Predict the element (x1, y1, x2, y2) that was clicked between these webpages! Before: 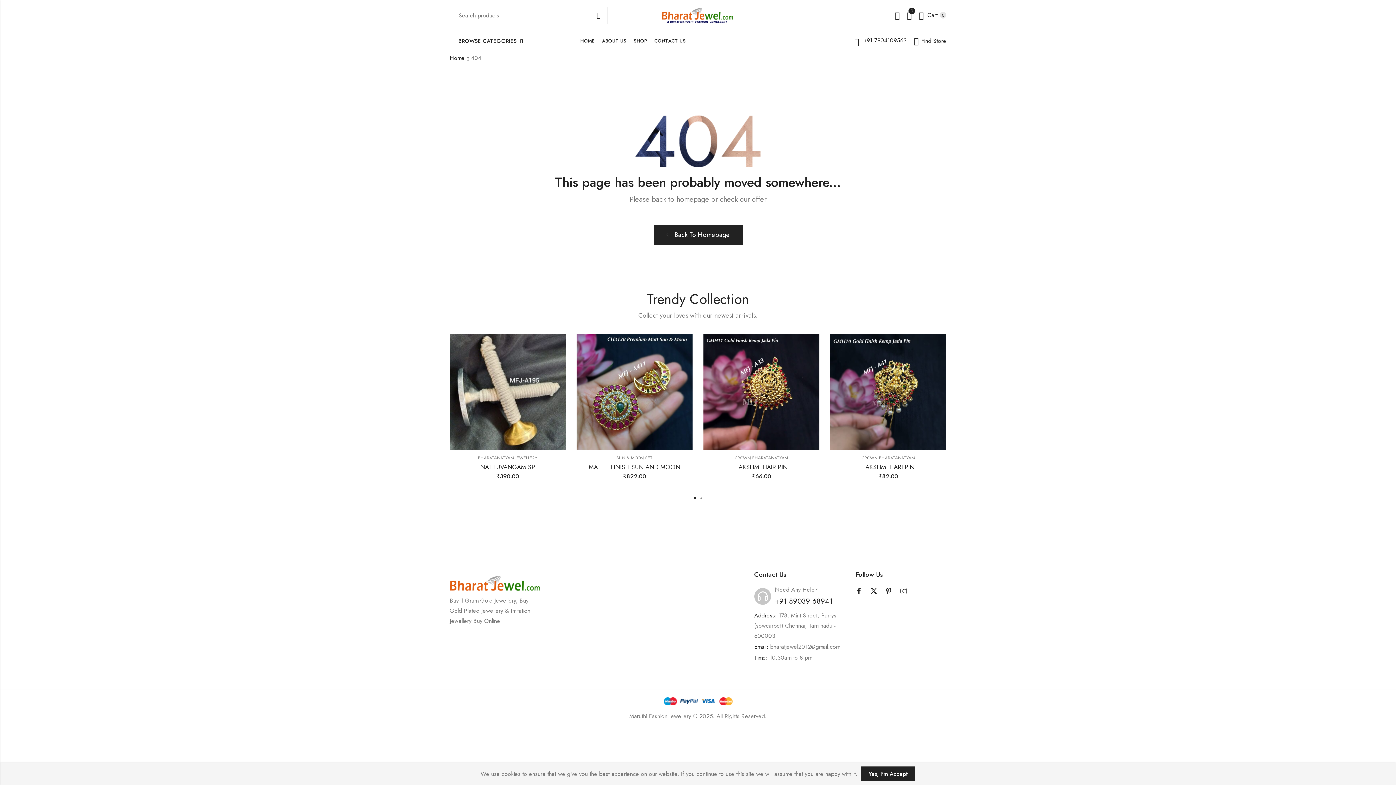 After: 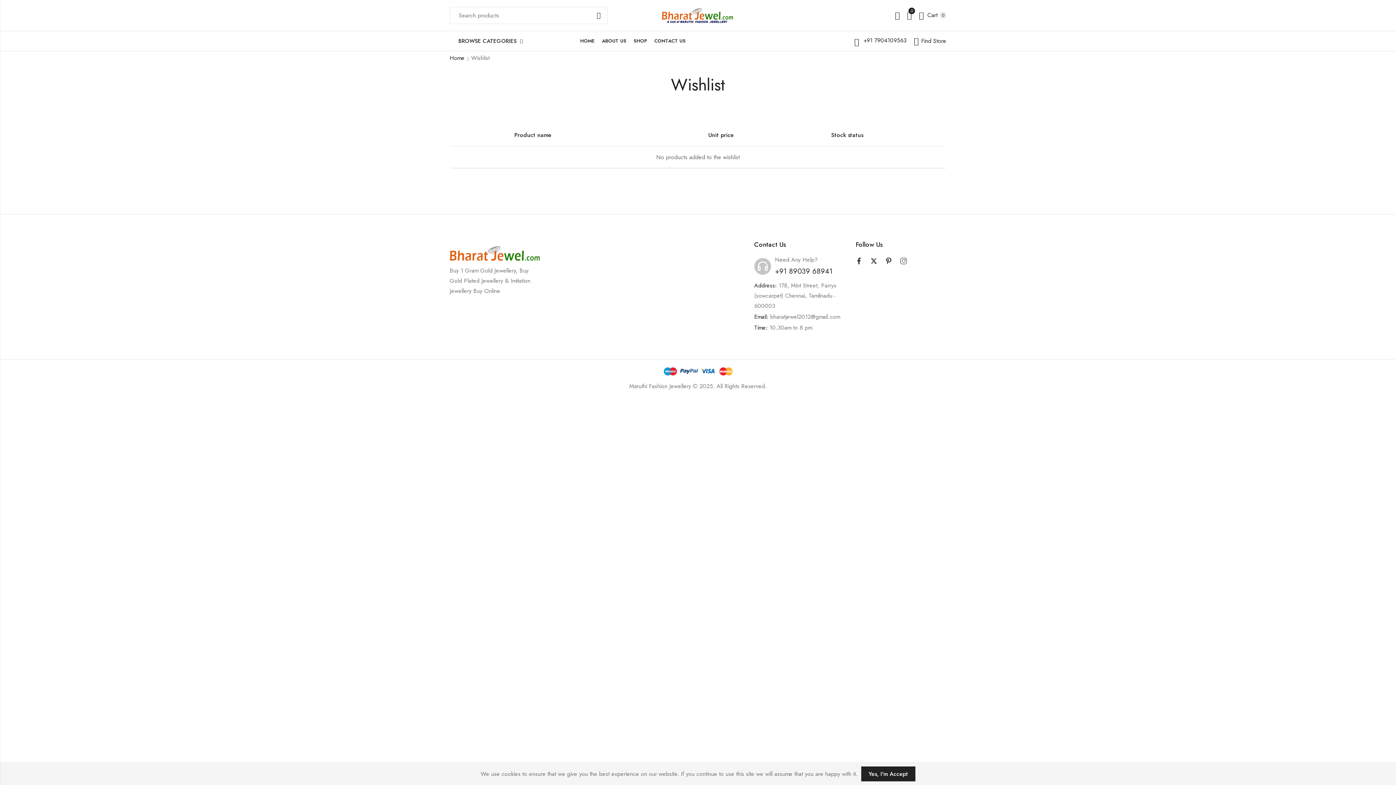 Action: bbox: (907, 8, 911, 22) label: 0